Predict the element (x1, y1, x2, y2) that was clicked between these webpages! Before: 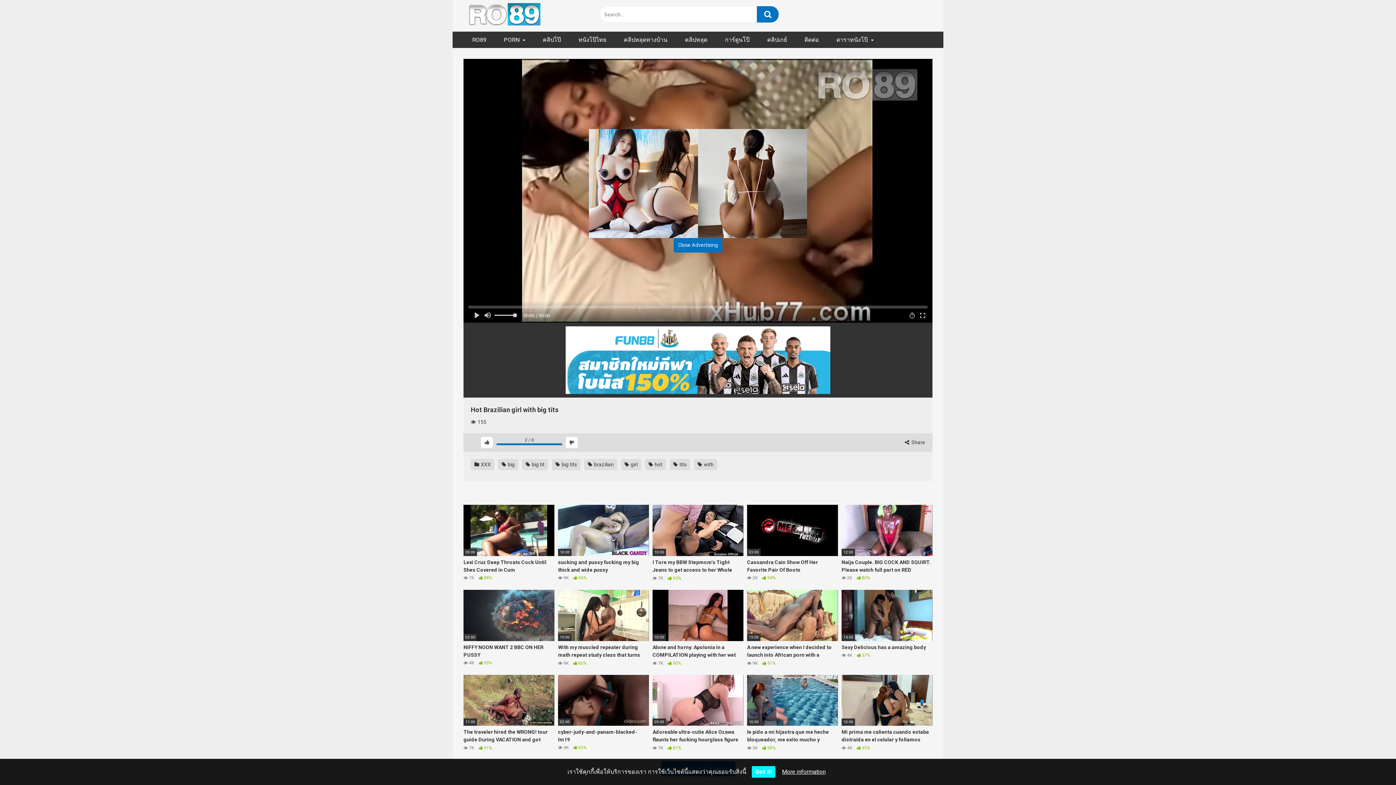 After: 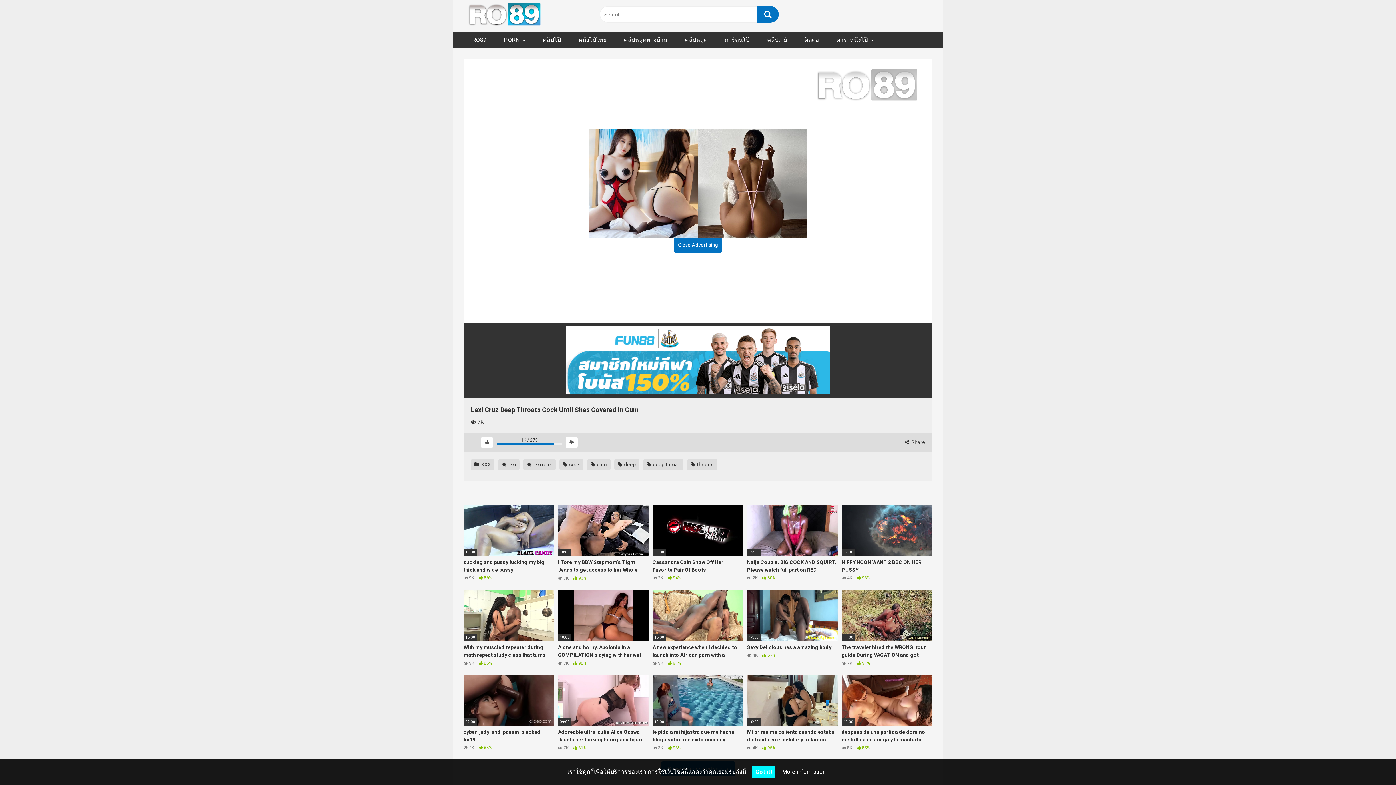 Action: label: 39:00
Lexi Cruz Deep Throats Cock Until Shes Covered in Cum
 7K  88% bbox: (463, 505, 554, 581)